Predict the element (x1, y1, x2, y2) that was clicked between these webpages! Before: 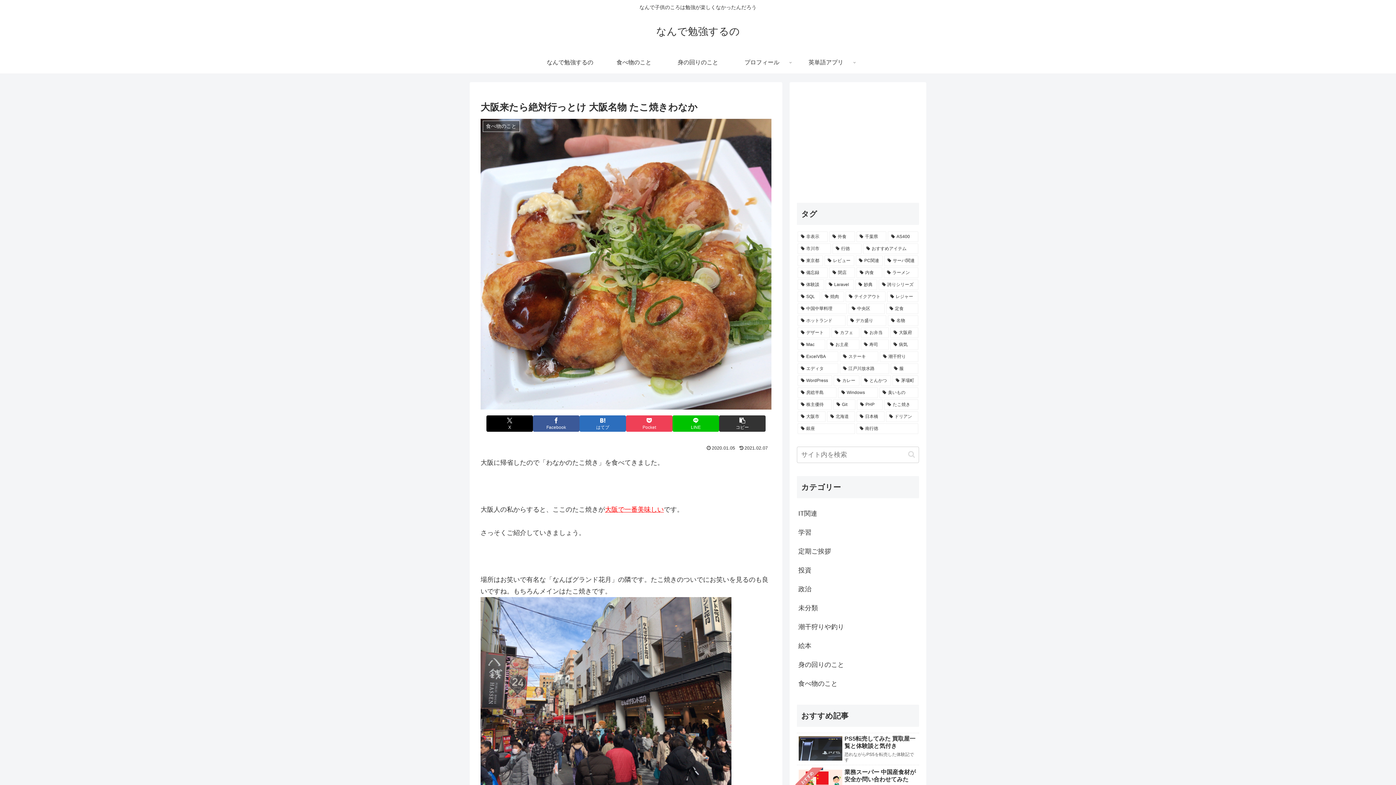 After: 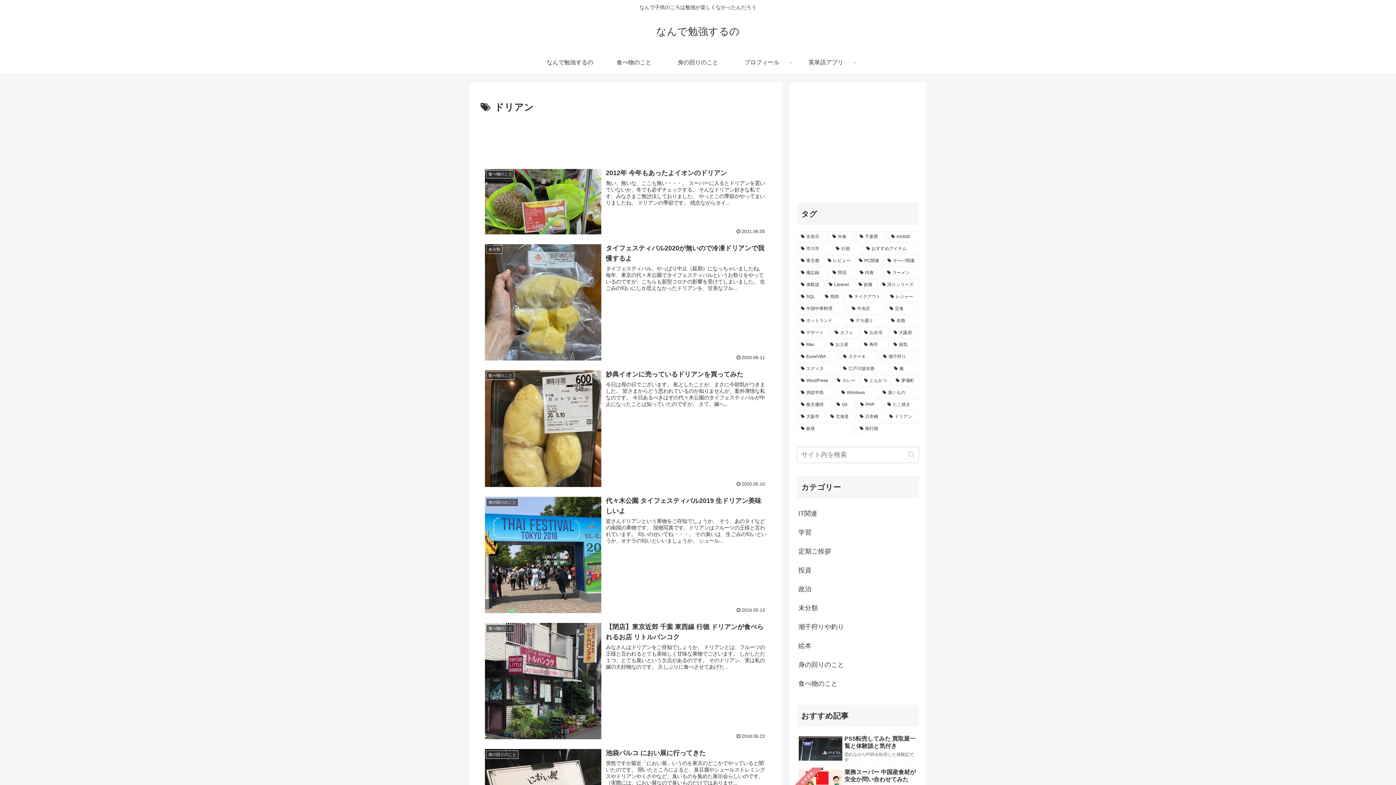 Action: bbox: (886, 411, 918, 422) label: ドリアン (6個の項目)